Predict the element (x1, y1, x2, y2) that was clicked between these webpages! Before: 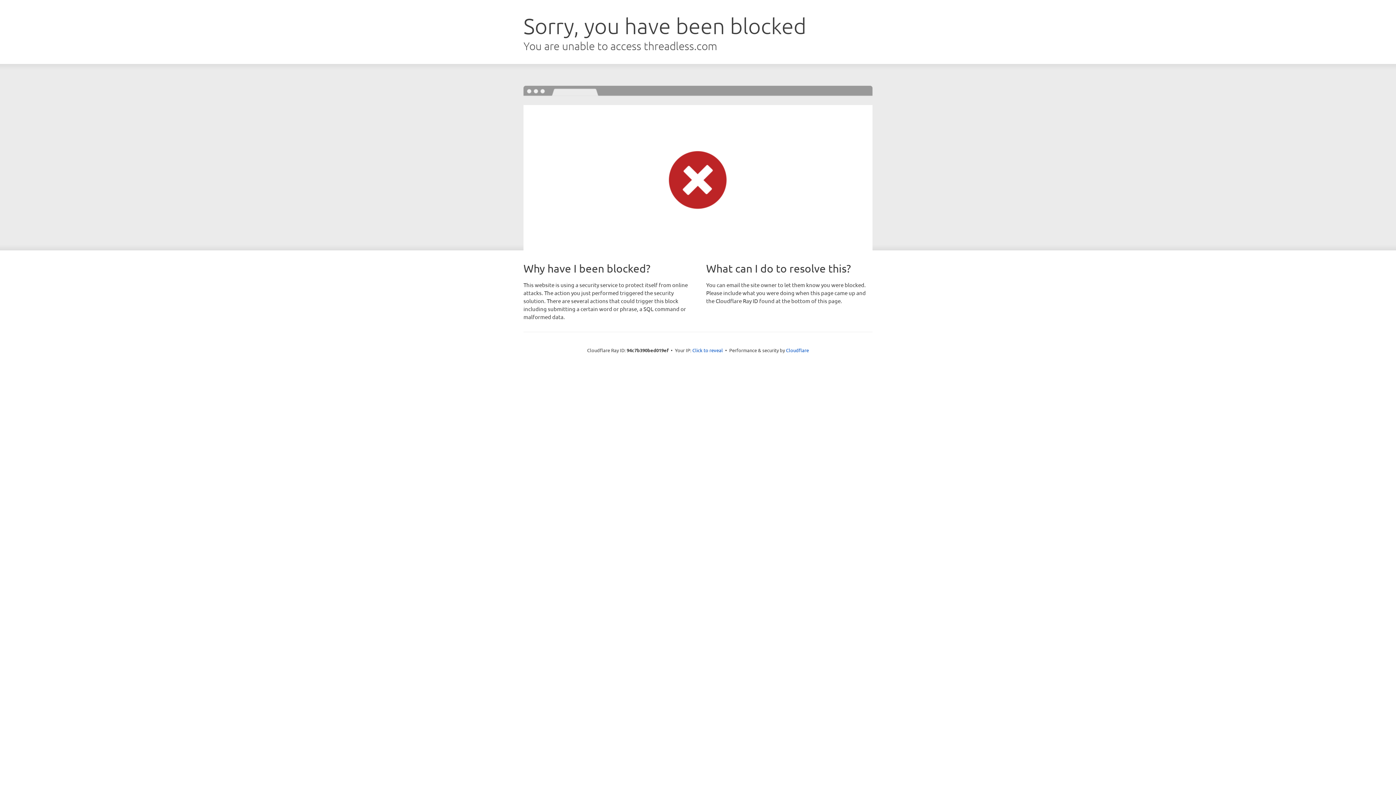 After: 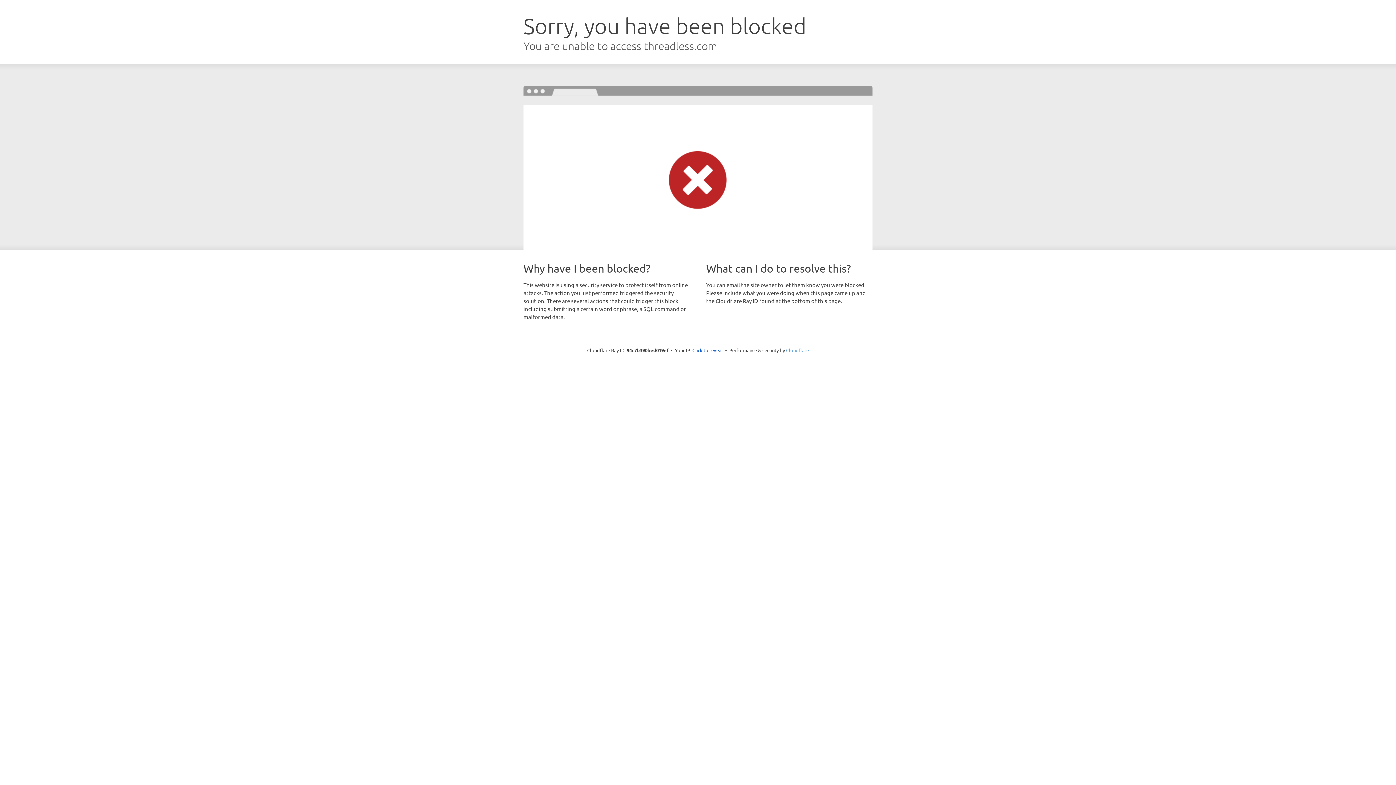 Action: bbox: (786, 347, 809, 353) label: Cloudflare